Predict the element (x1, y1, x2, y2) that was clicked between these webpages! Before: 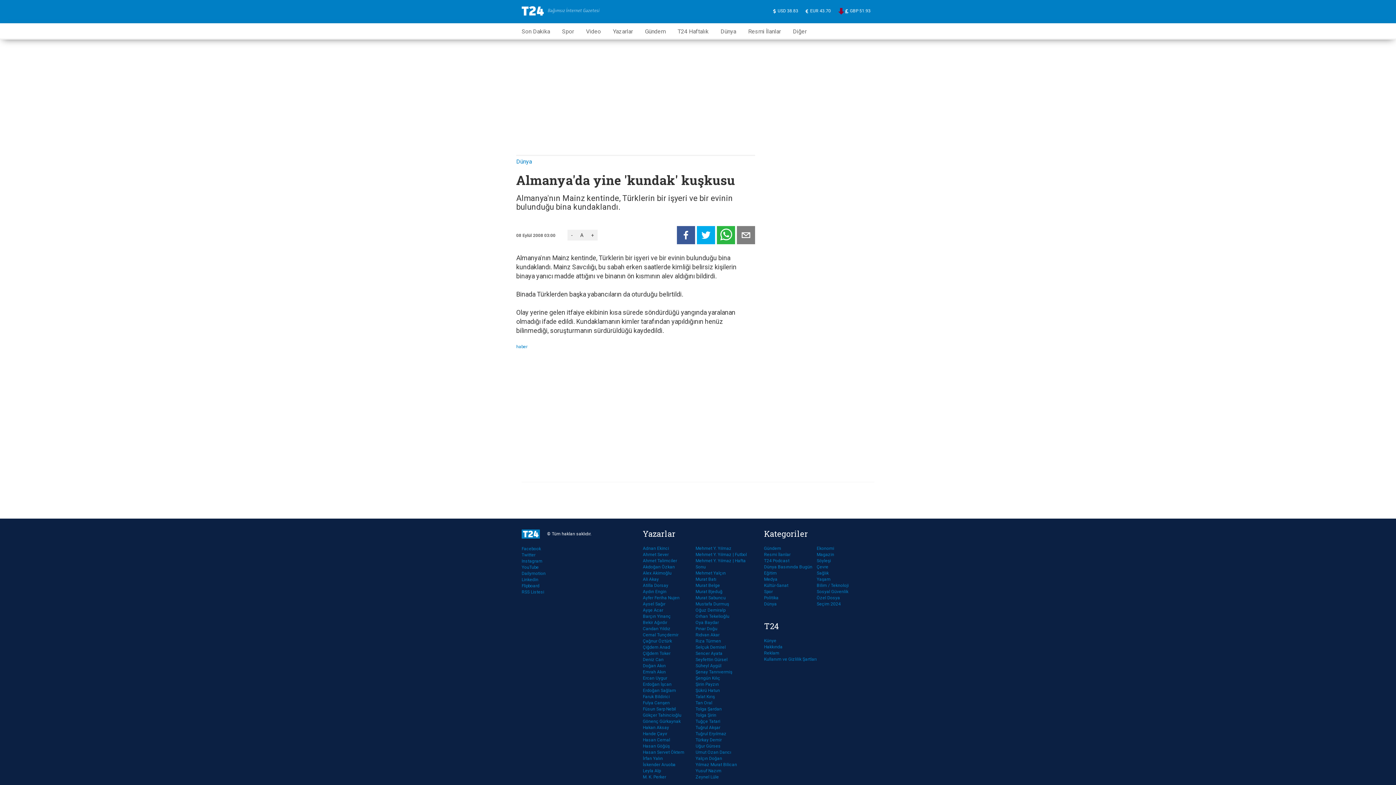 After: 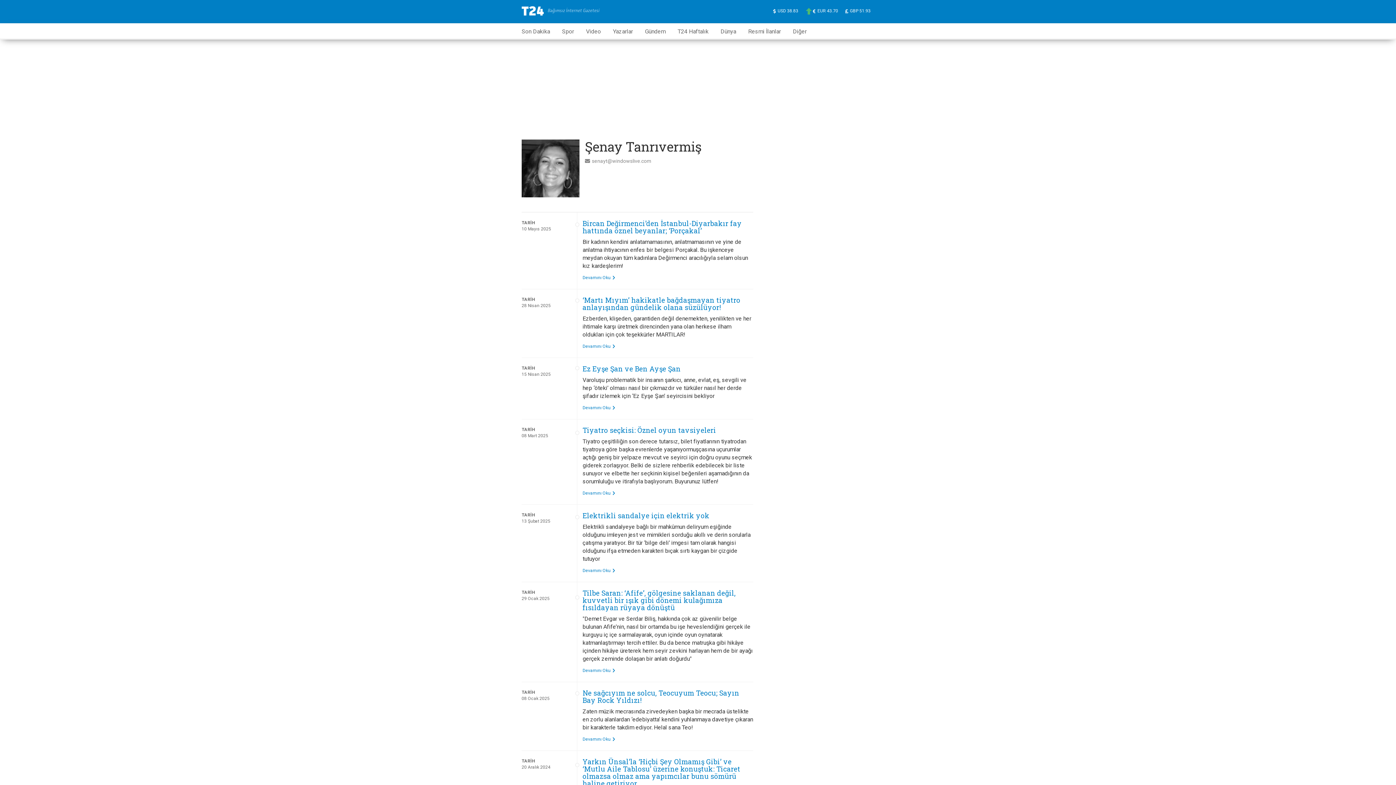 Action: bbox: (695, 669, 748, 675) label: Şenay Tanrıvermiş